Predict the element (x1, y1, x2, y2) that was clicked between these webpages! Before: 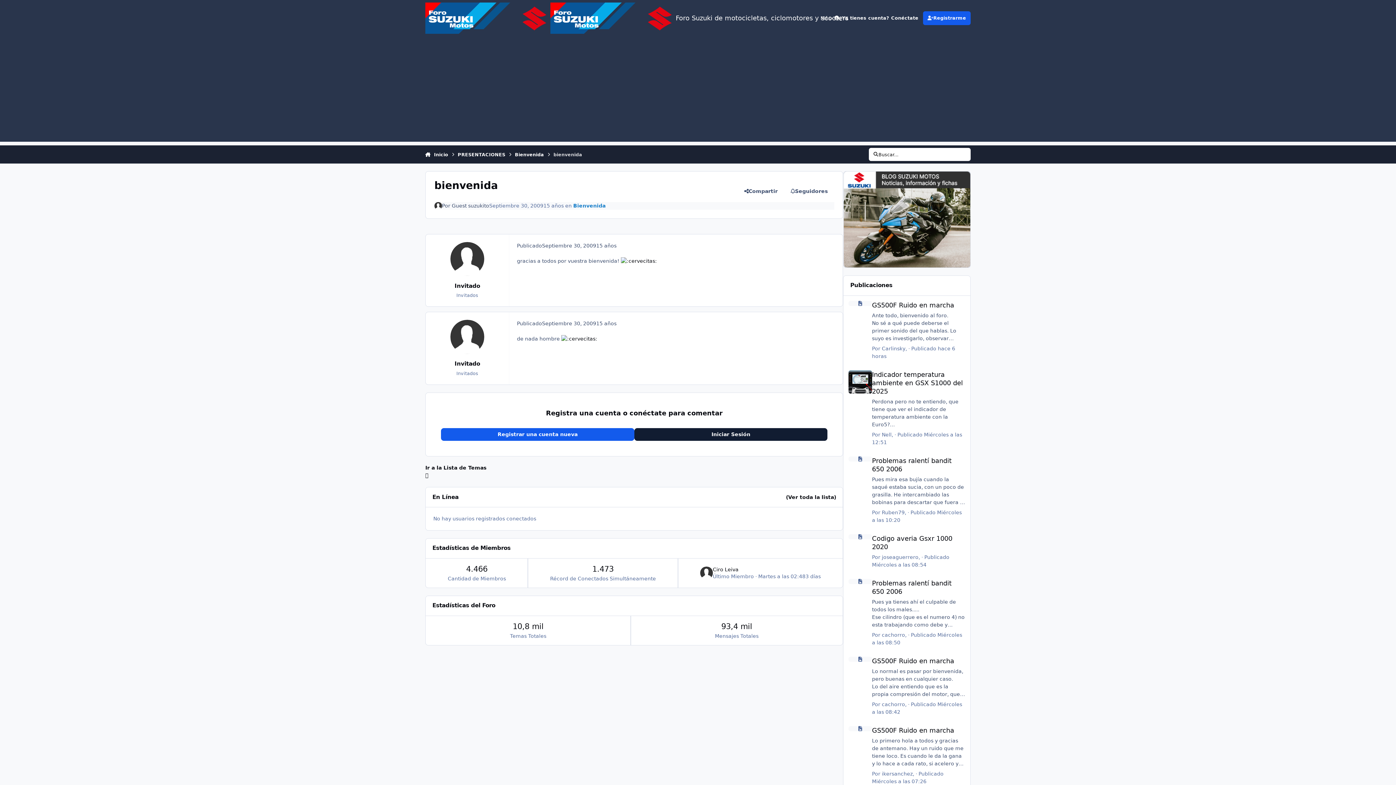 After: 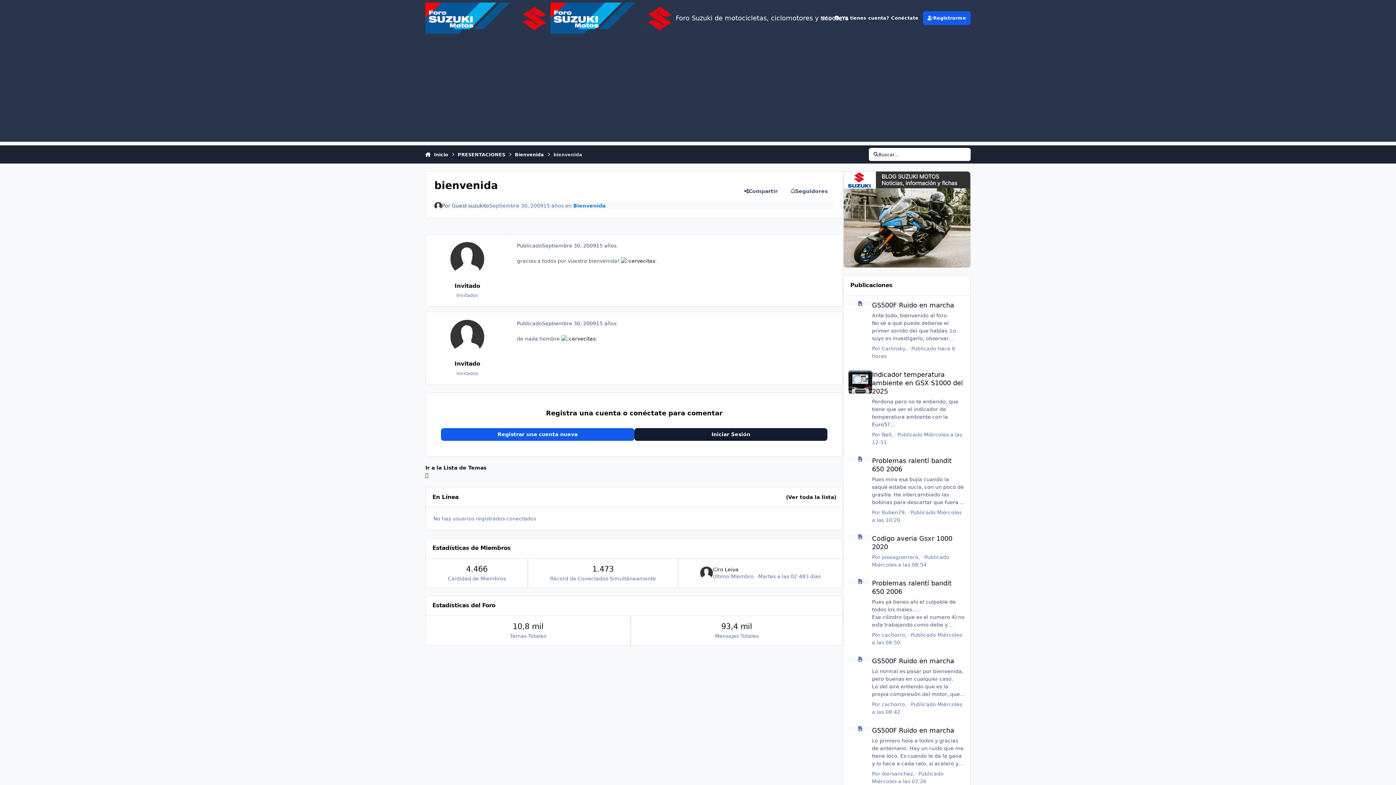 Action: bbox: (621, 258, 657, 263)